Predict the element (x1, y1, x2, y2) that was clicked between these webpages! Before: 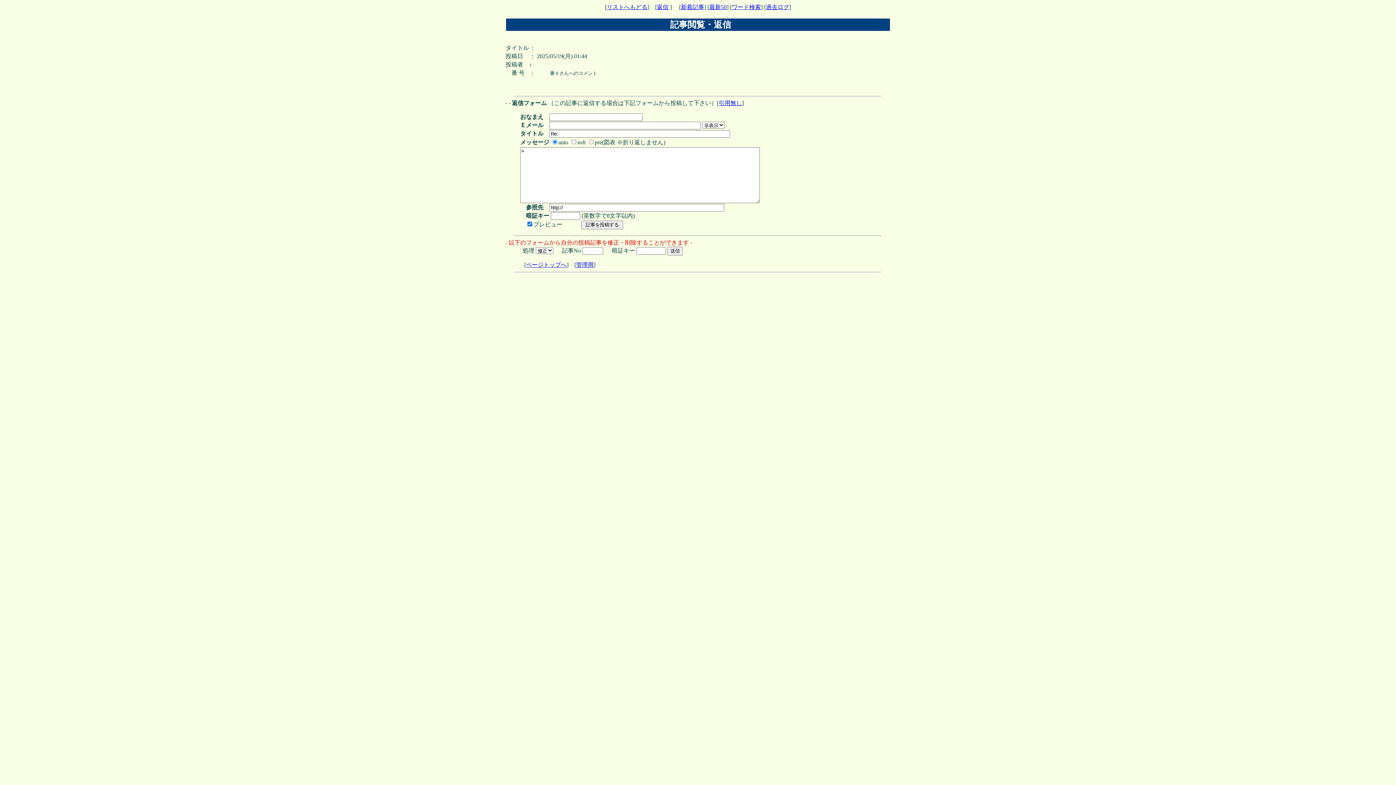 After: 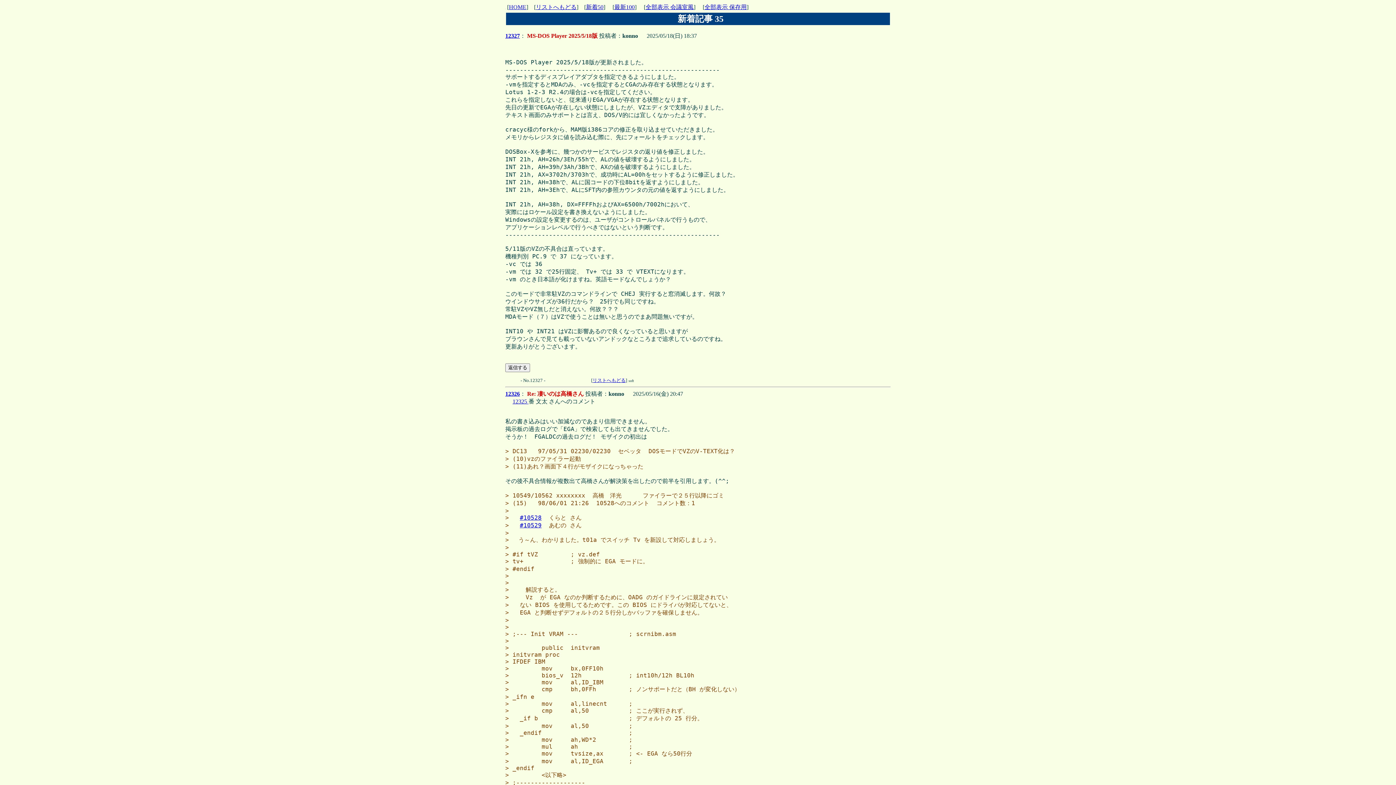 Action: bbox: (681, 4, 704, 10) label: 新着記事